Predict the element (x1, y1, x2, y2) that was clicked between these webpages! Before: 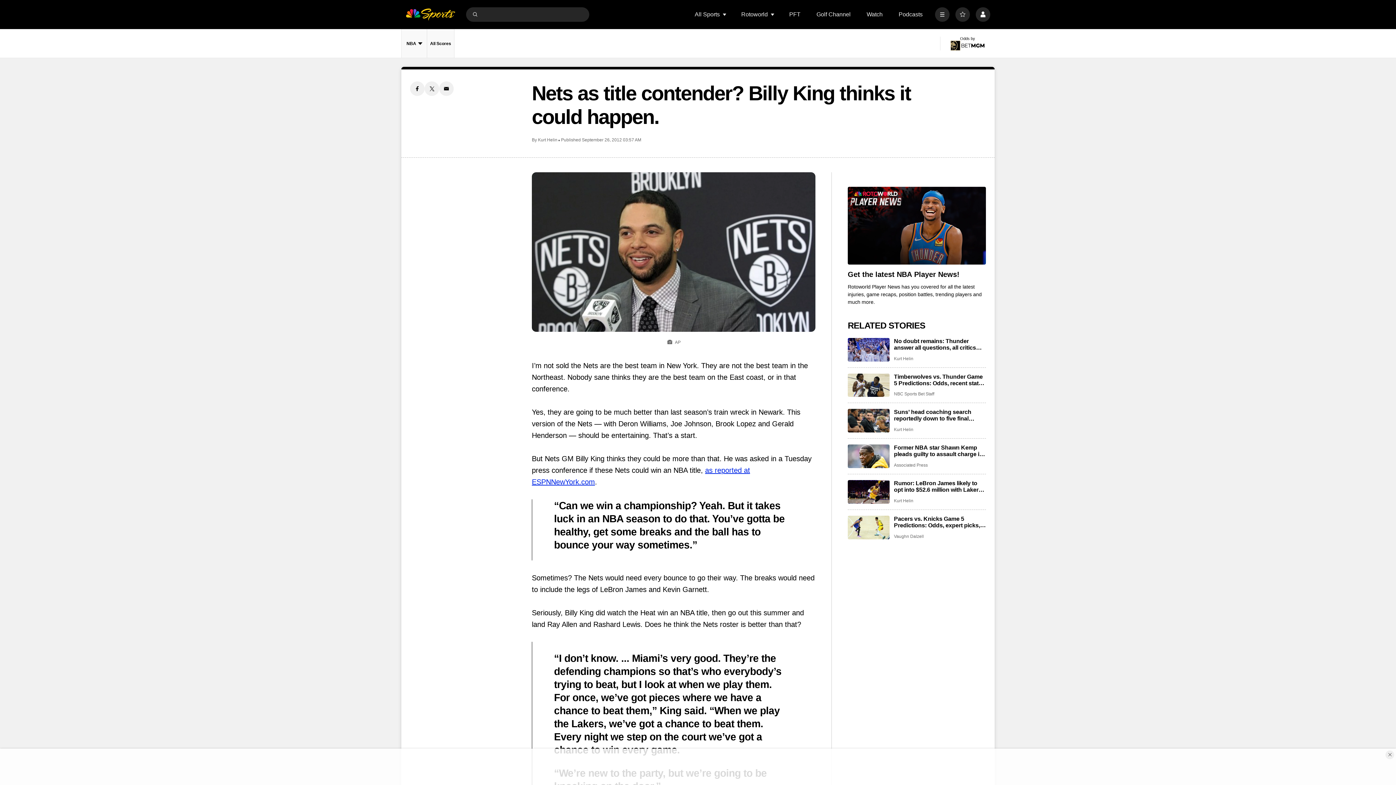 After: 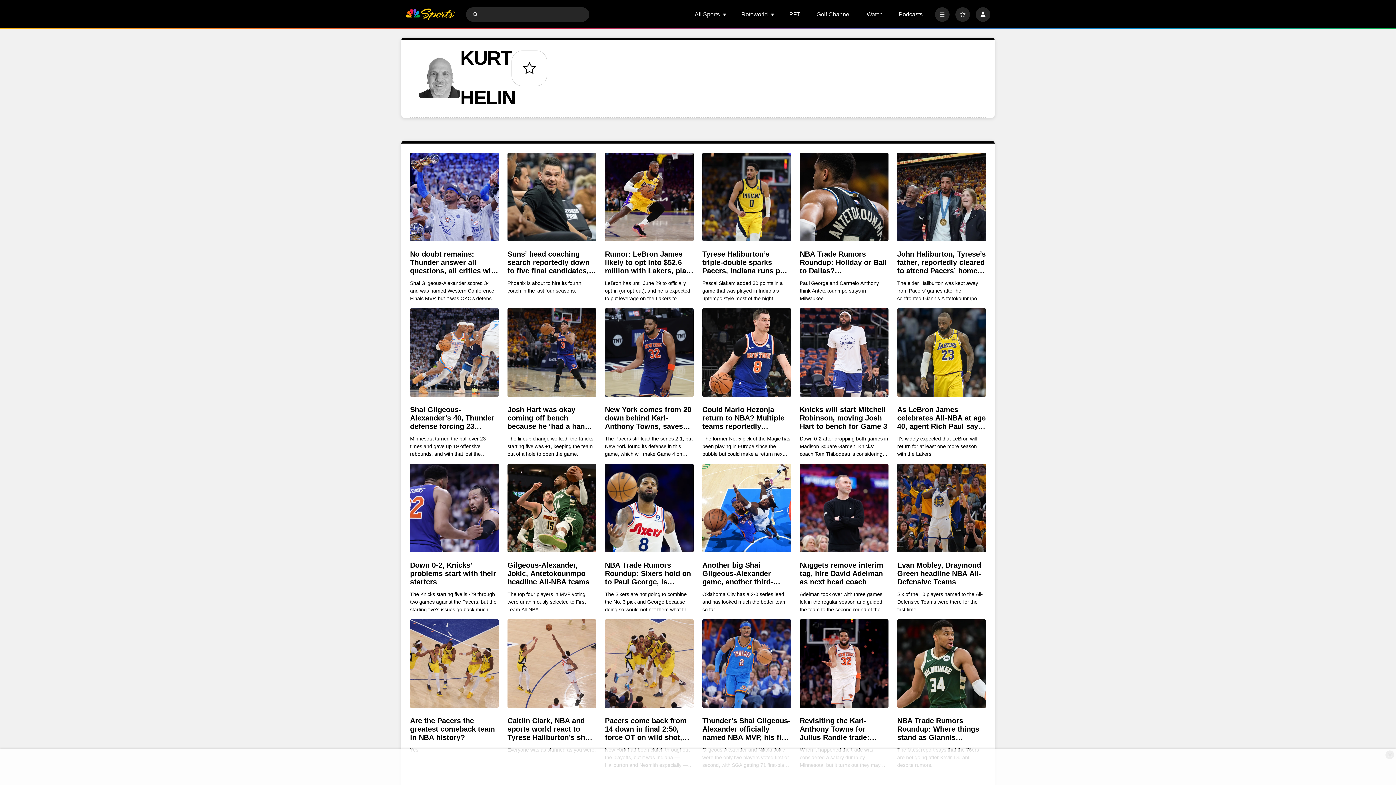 Action: bbox: (894, 356, 913, 361) label: Kurt Helin